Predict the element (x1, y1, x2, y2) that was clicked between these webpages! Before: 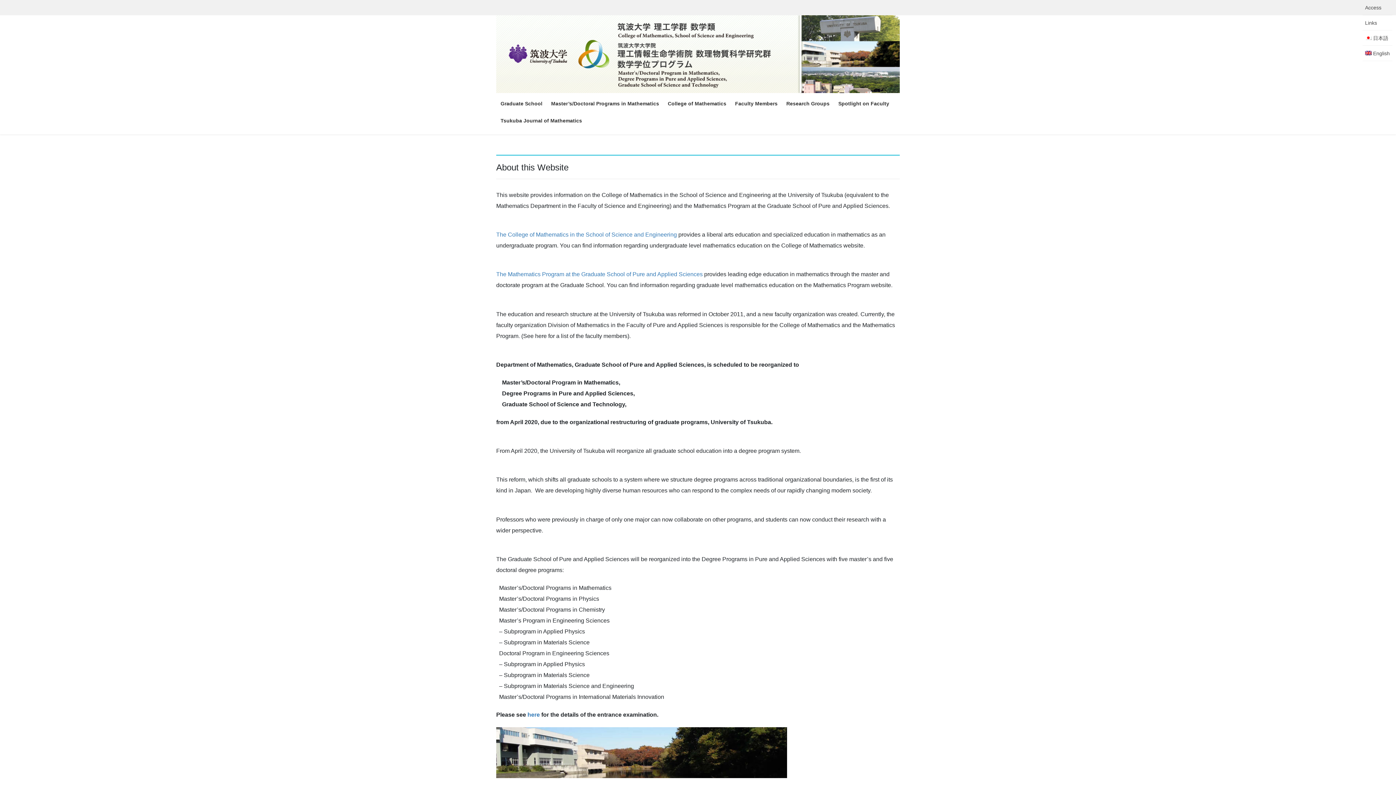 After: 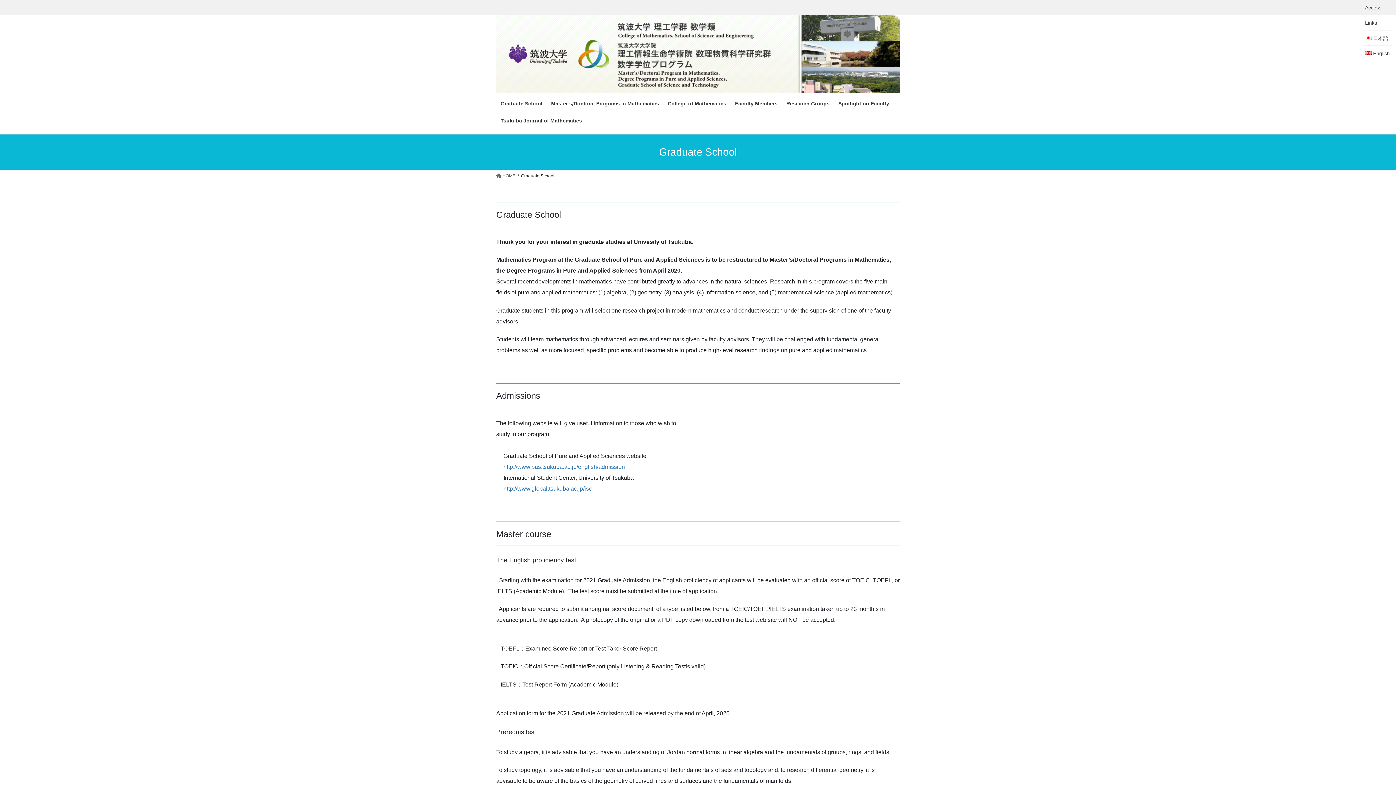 Action: bbox: (496, 95, 546, 112) label: Graduate School